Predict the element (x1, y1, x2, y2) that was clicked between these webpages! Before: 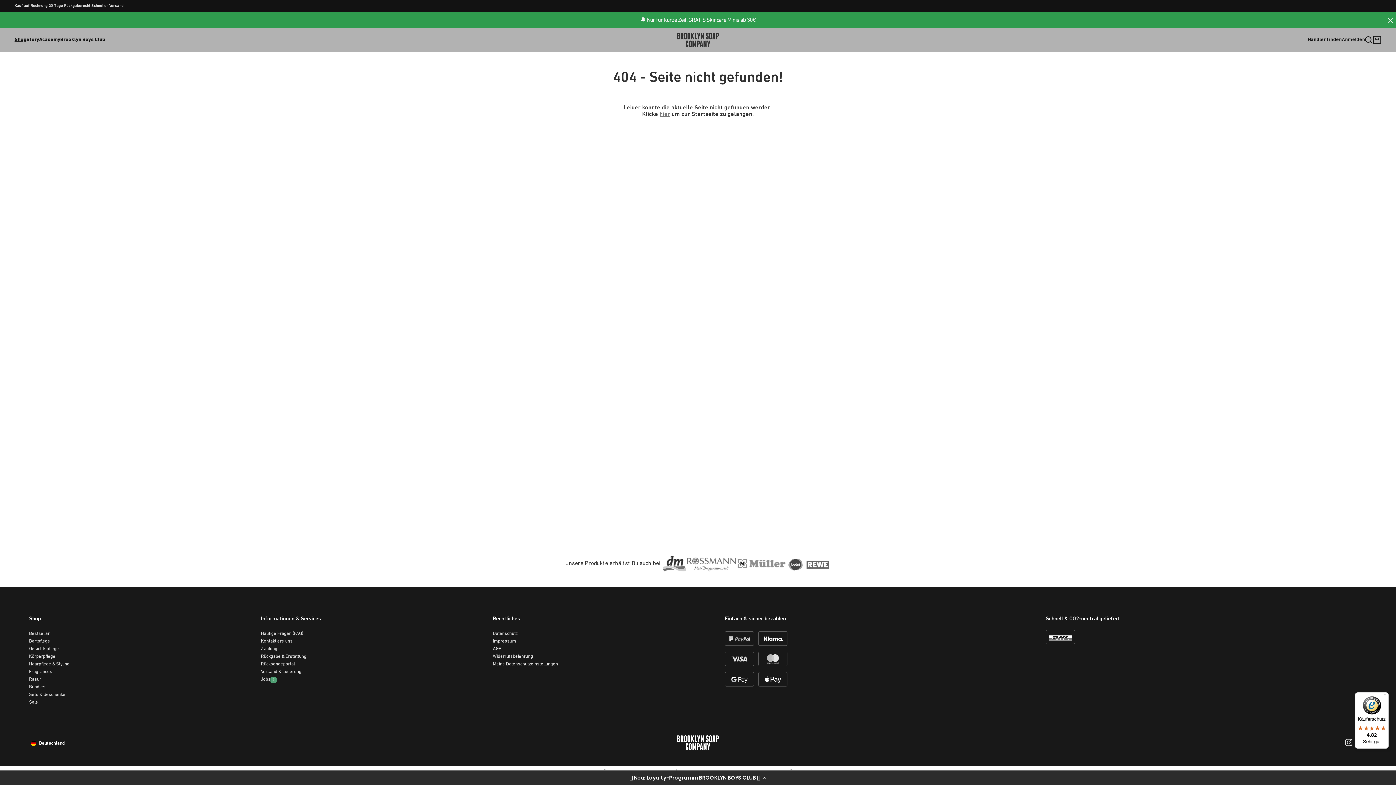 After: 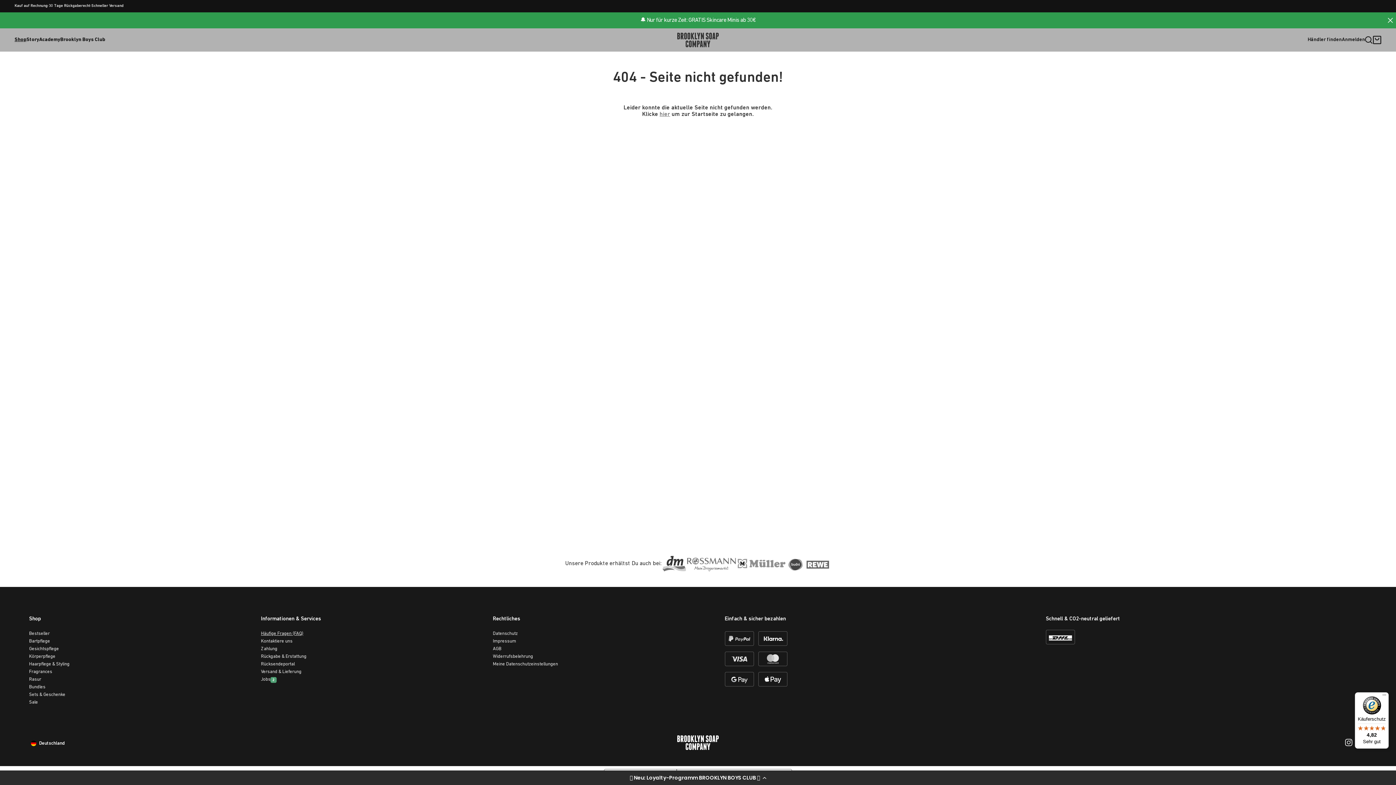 Action: label: Häufige Fragen (FAQ) bbox: (261, 631, 303, 636)